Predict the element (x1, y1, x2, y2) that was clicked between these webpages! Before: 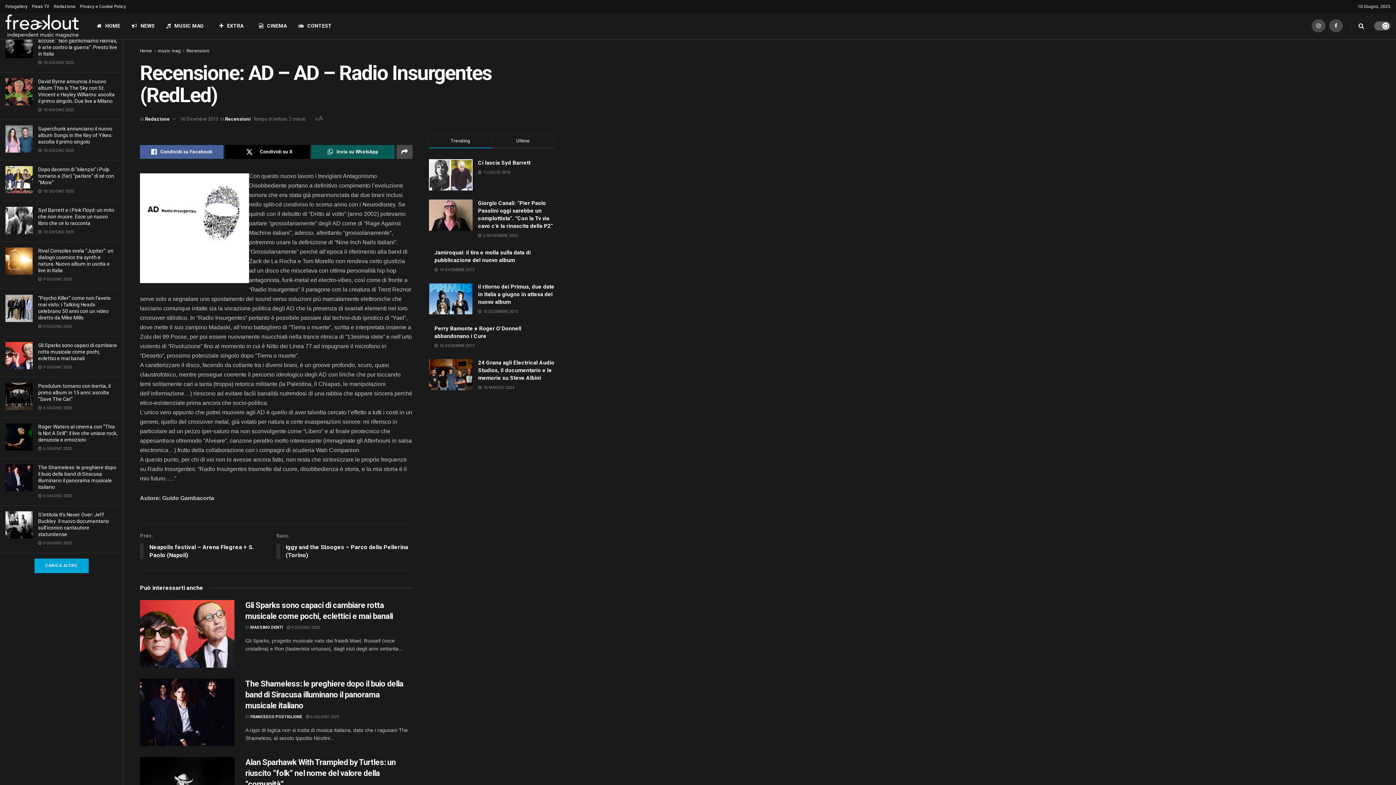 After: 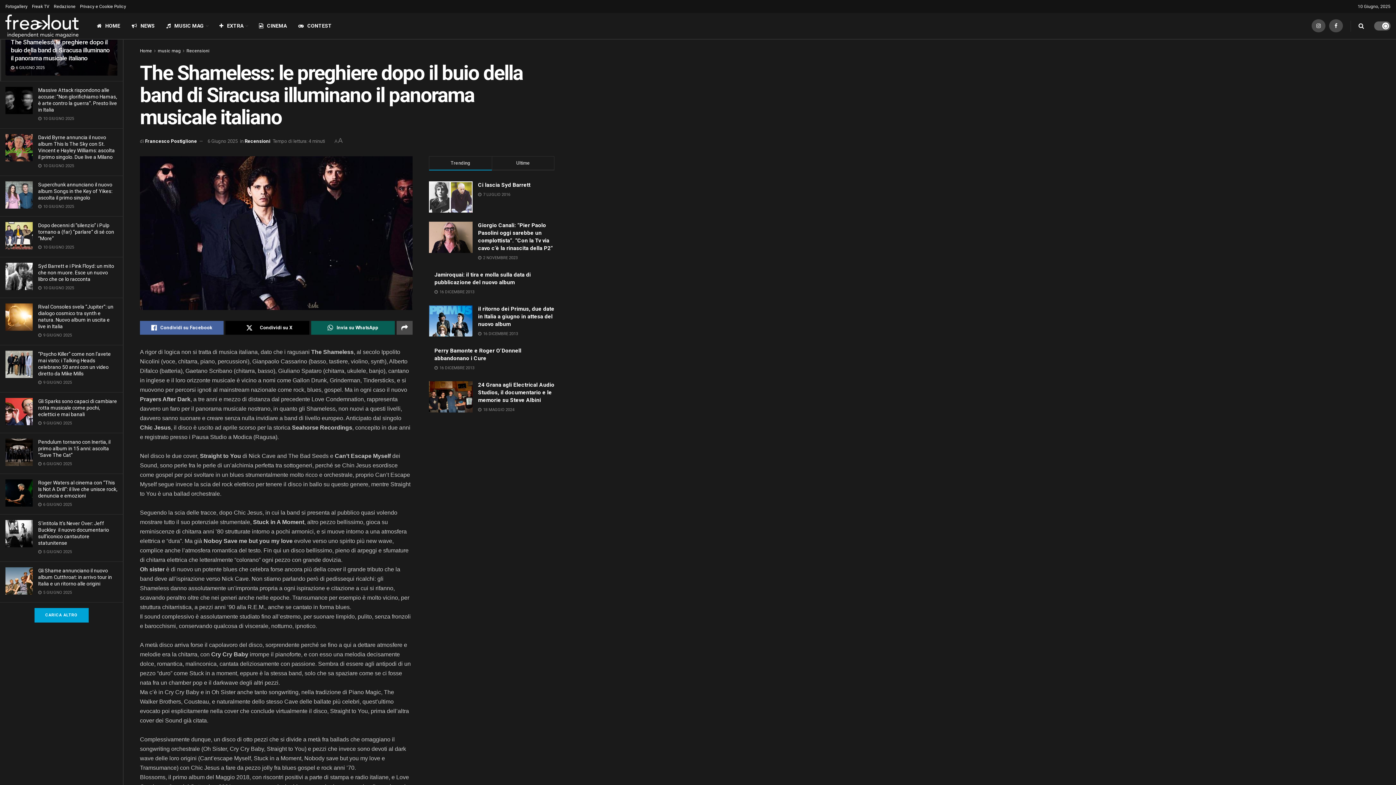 Action: bbox: (245, 679, 403, 710) label: The Shameless: le preghiere dopo il buio della band di Siracusa illuminano il panorama musicale italiano